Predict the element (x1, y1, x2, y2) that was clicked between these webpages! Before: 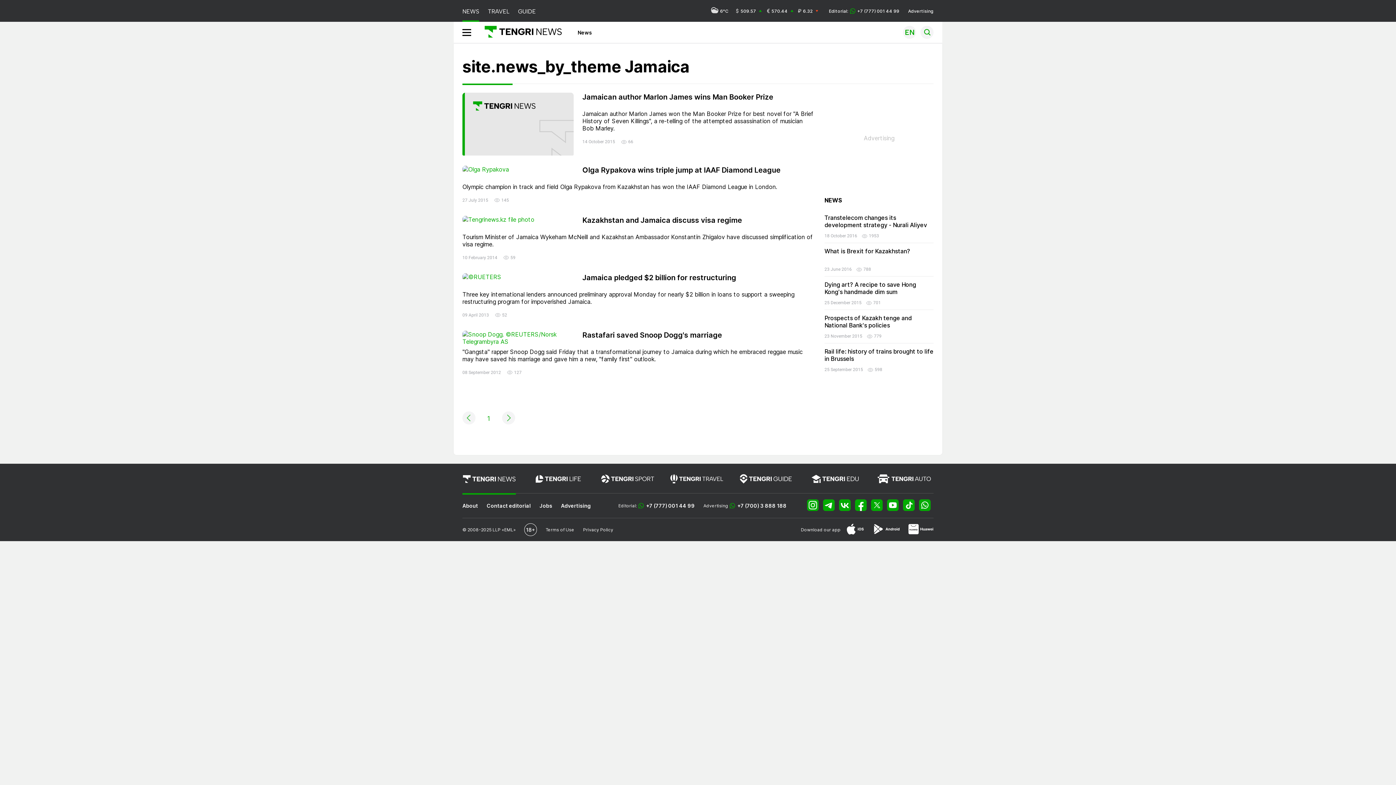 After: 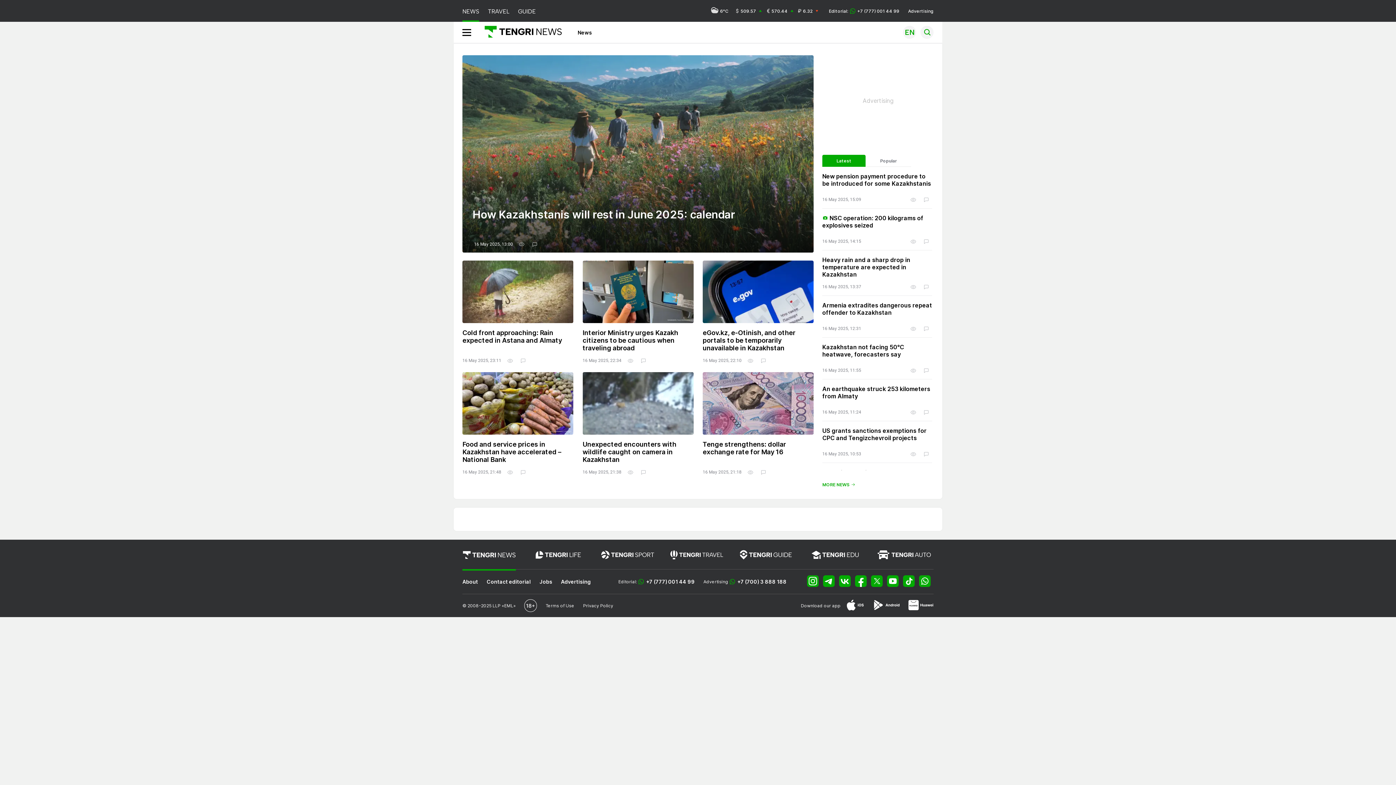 Action: bbox: (670, 474, 726, 493)